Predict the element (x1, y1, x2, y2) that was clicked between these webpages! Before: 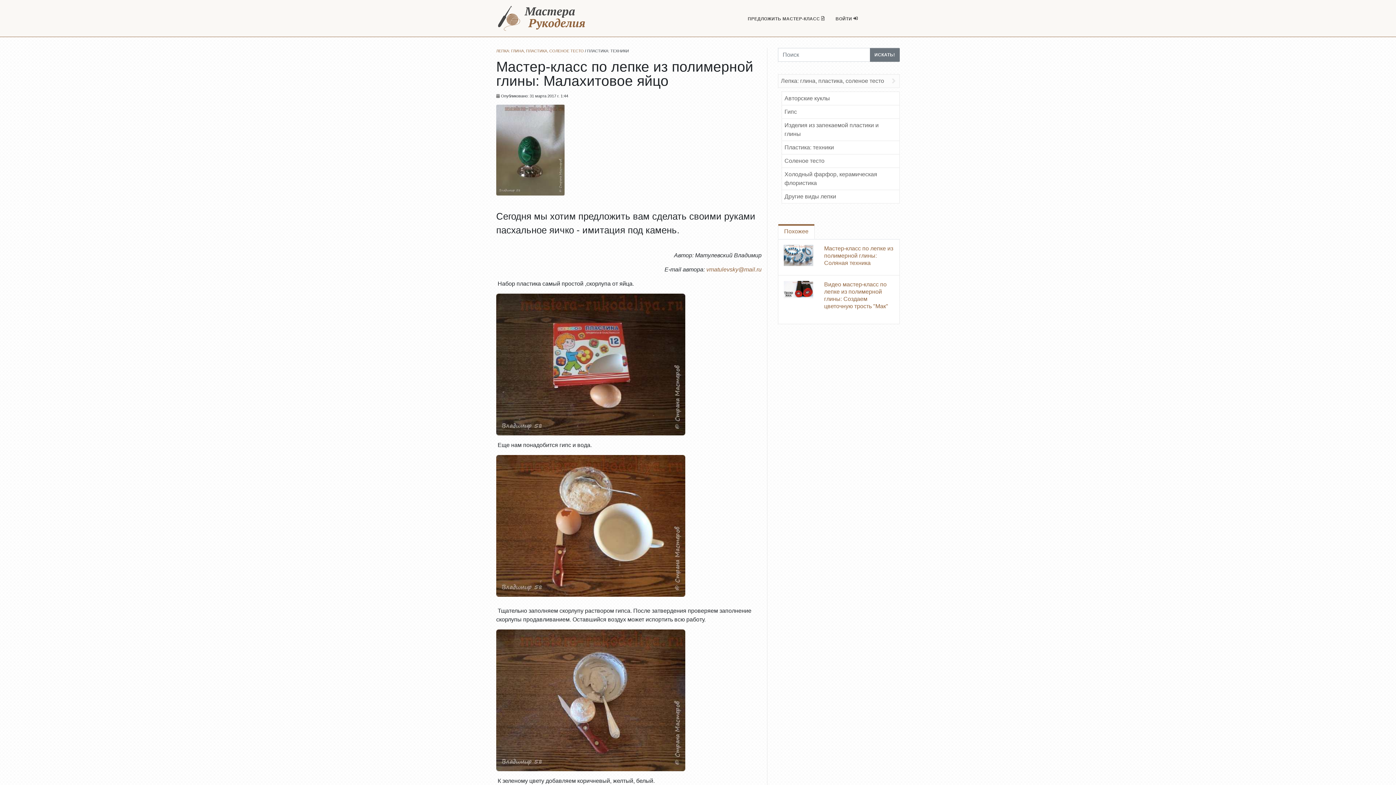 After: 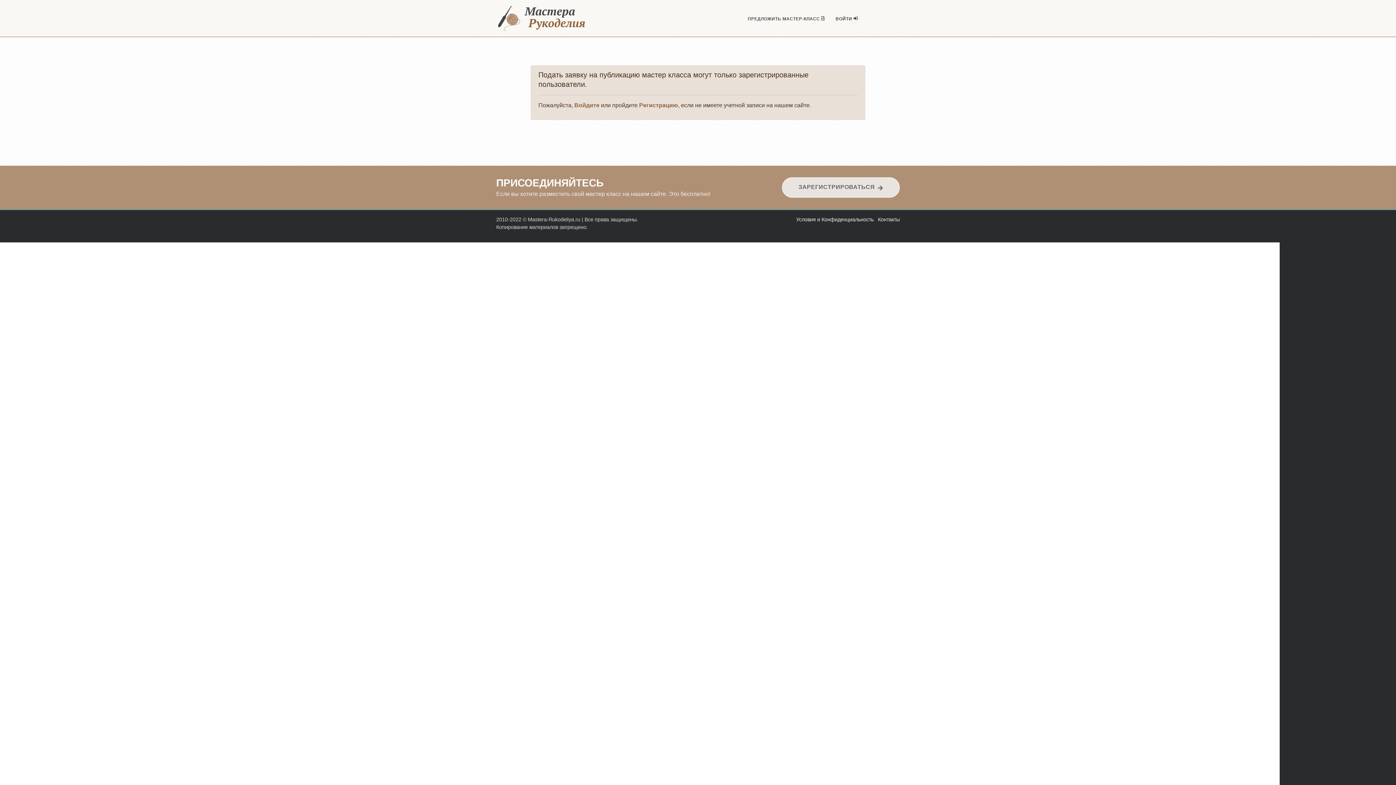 Action: bbox: (744, 8, 831, 27) label: ПРЕДЛОЖИТЬ МАСТЕР-КЛАСС 